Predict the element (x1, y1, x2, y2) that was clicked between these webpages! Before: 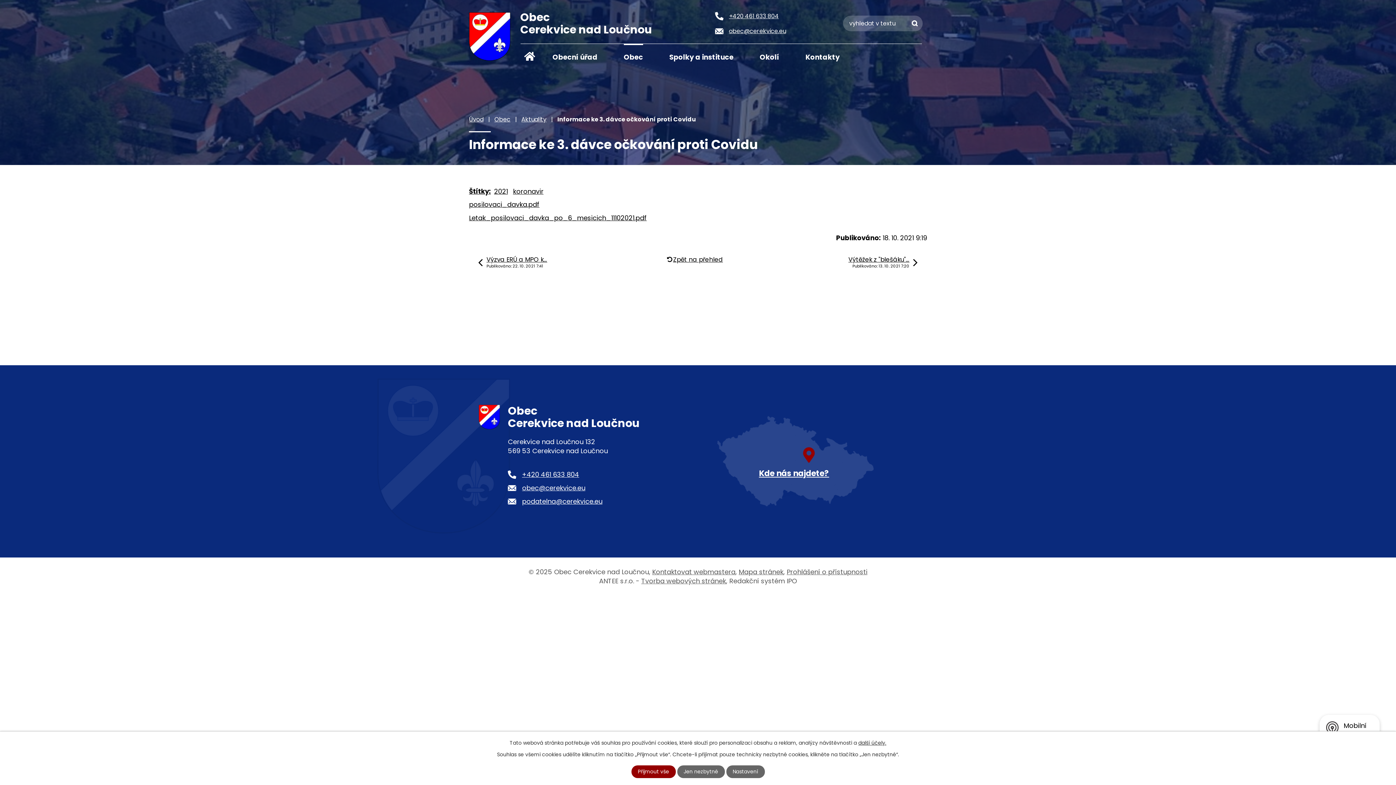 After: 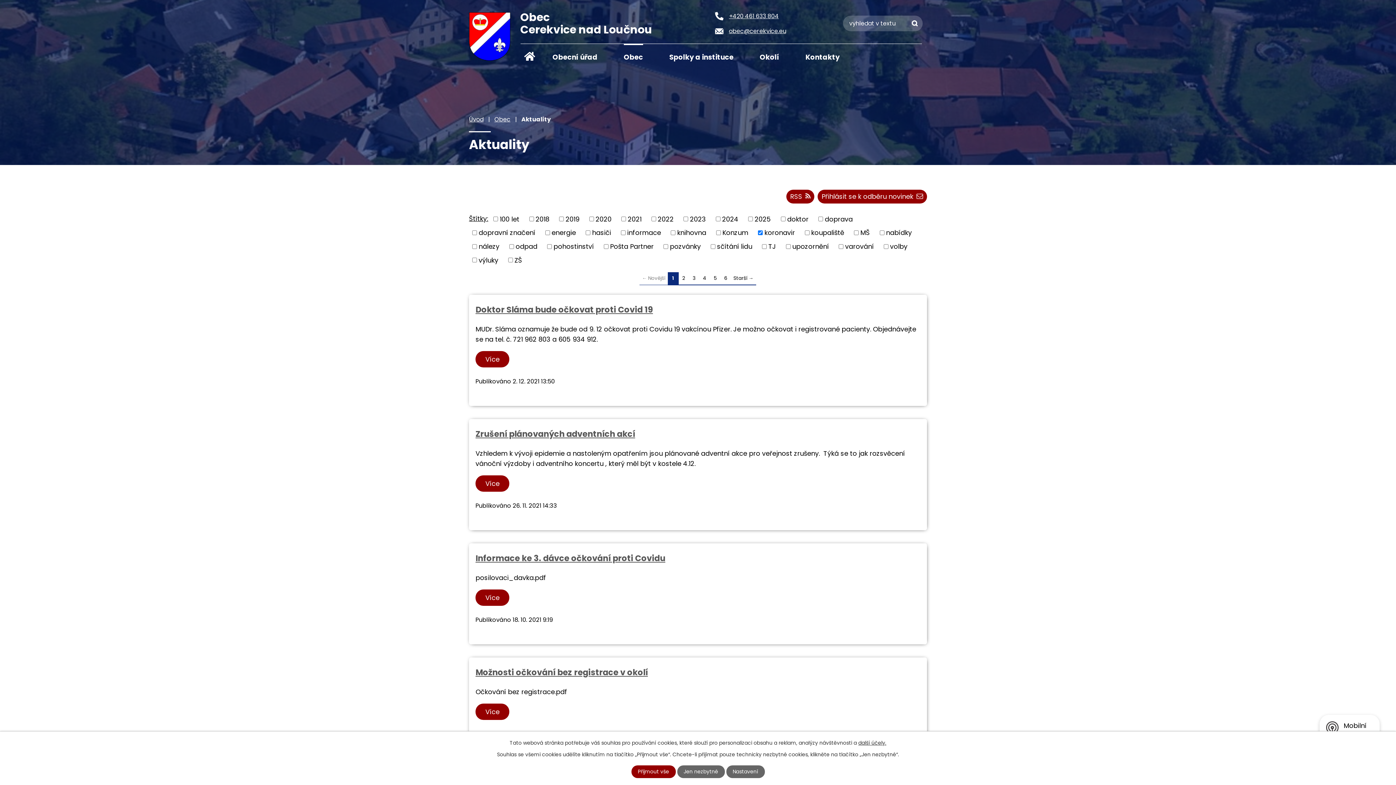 Action: label: koronavir bbox: (513, 186, 543, 196)